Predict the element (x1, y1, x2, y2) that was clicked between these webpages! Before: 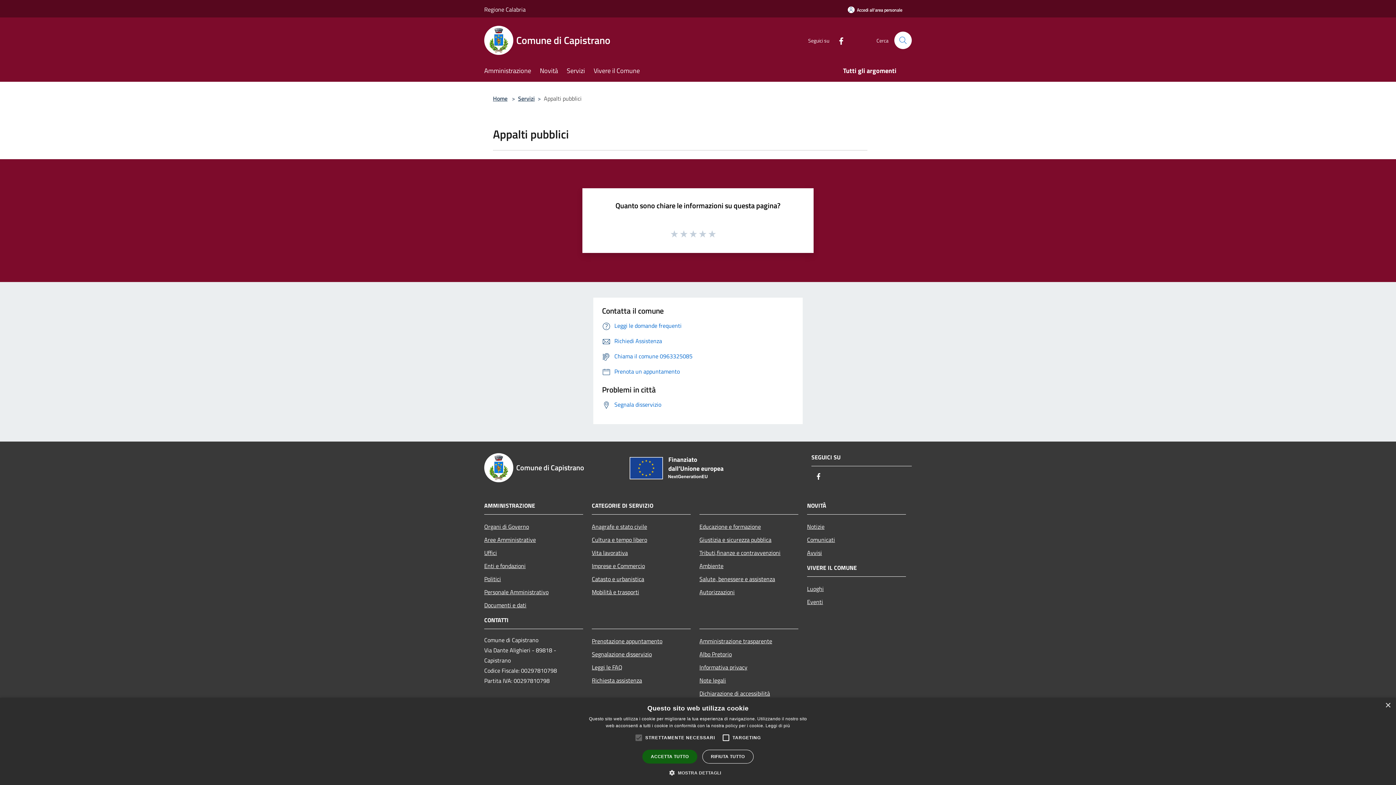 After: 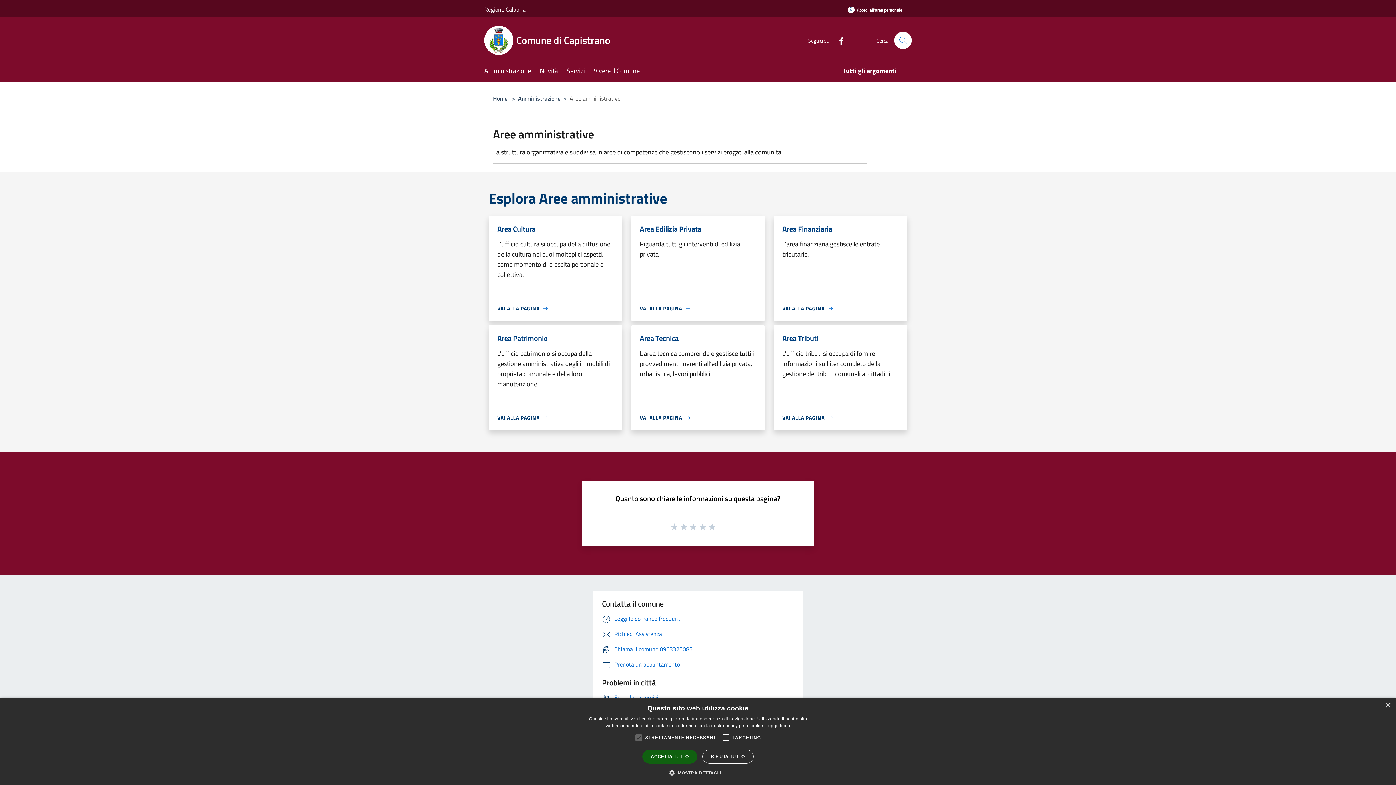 Action: label: Aree Amministrative bbox: (484, 533, 583, 546)